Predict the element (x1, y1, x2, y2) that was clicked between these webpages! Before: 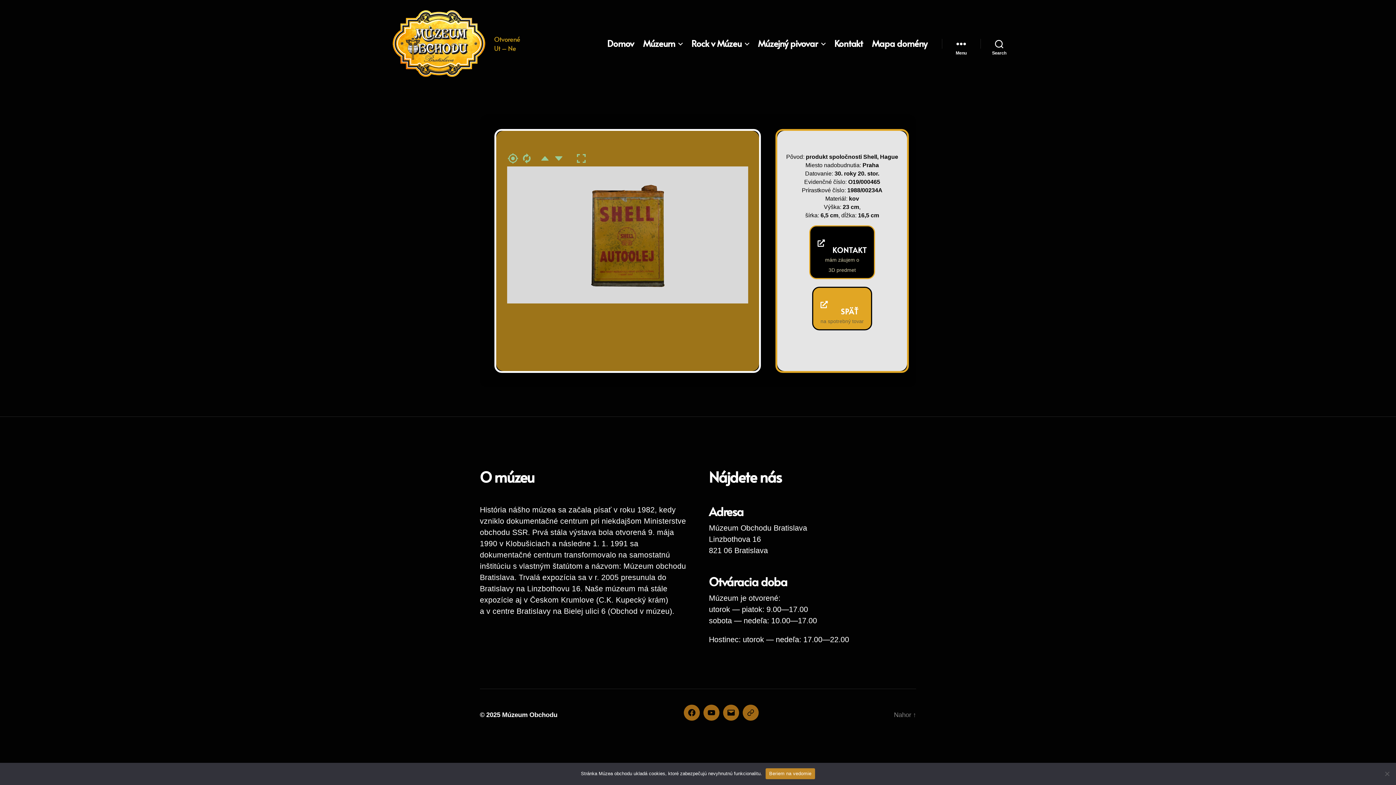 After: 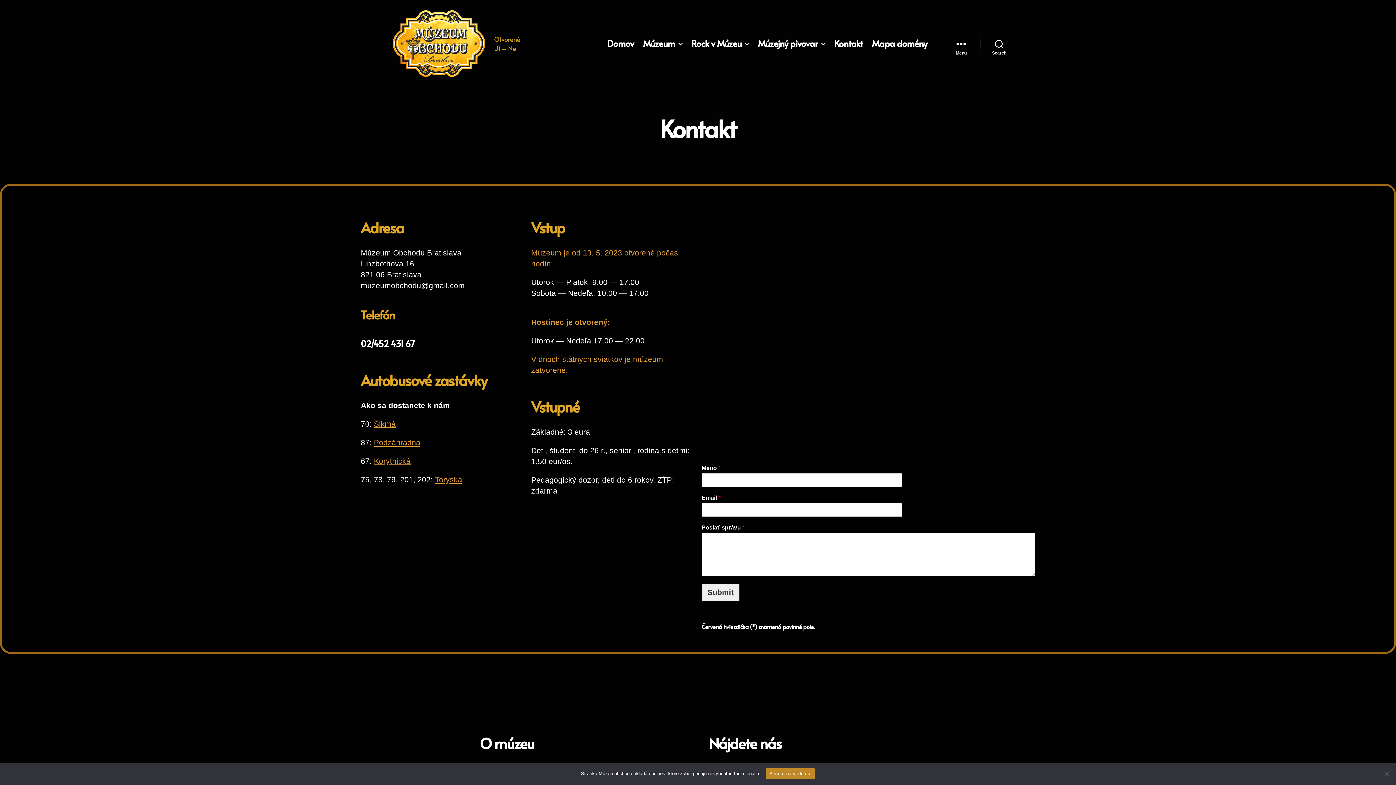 Action: label: Otvorené Ut – Ne bbox: (485, 30, 530, 52)